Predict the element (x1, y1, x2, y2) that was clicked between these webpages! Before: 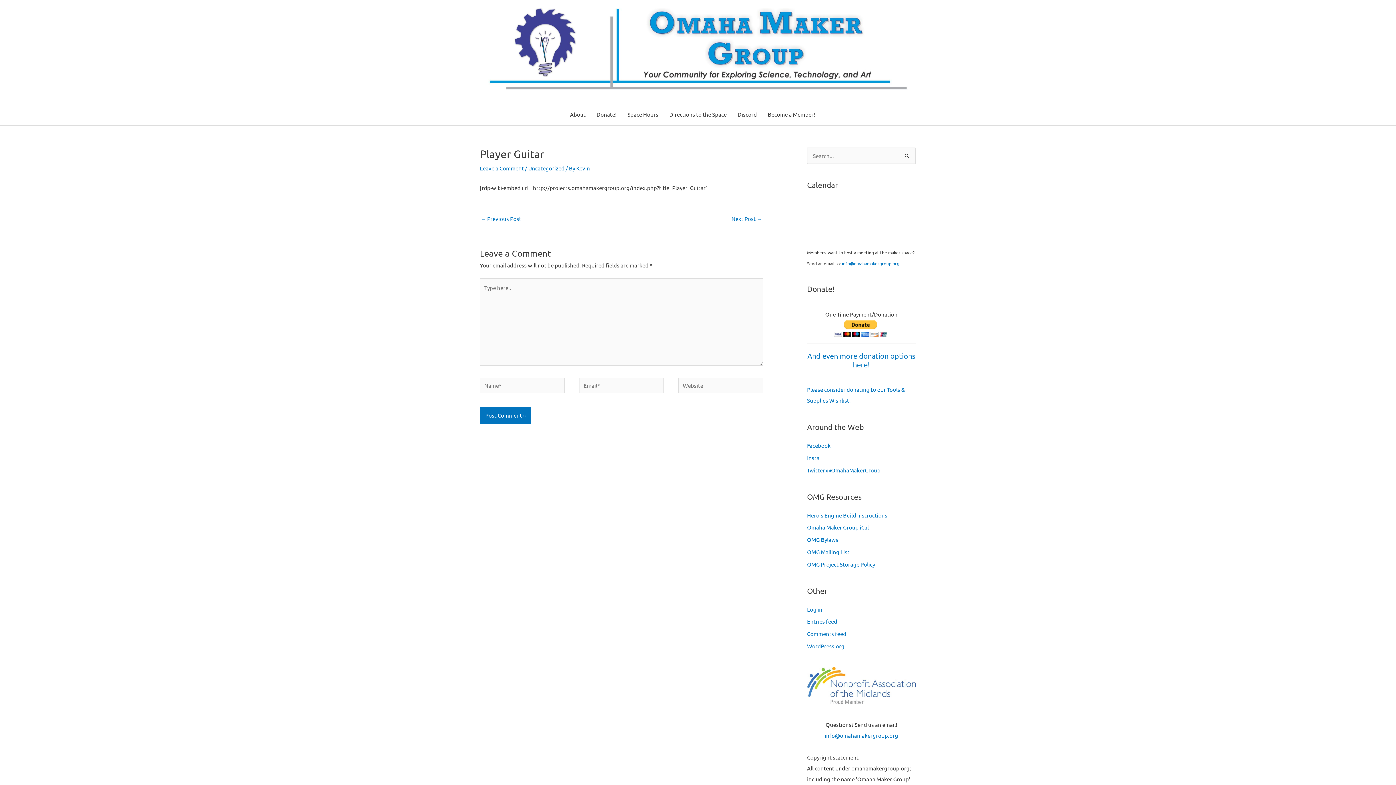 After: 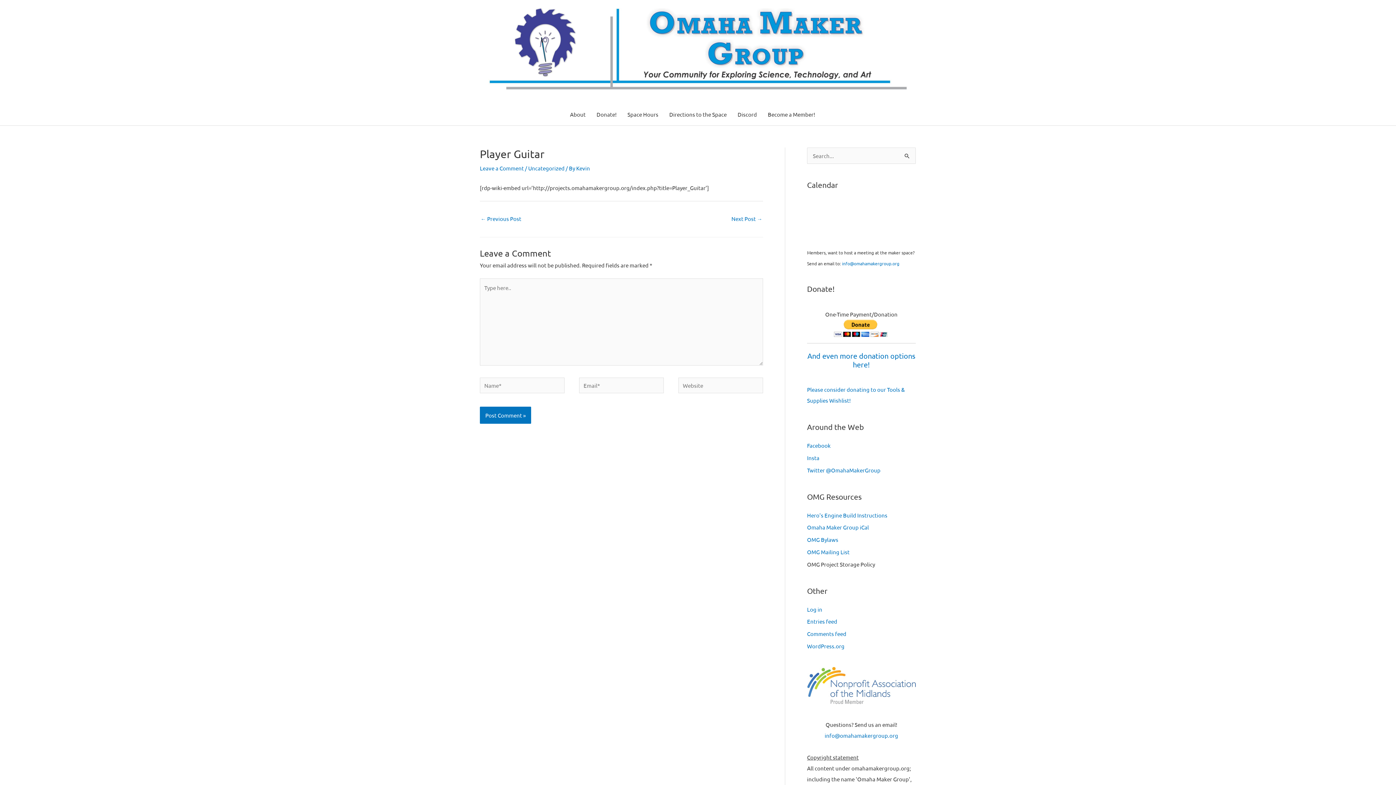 Action: label: OMG Project Storage Policy bbox: (807, 560, 875, 567)